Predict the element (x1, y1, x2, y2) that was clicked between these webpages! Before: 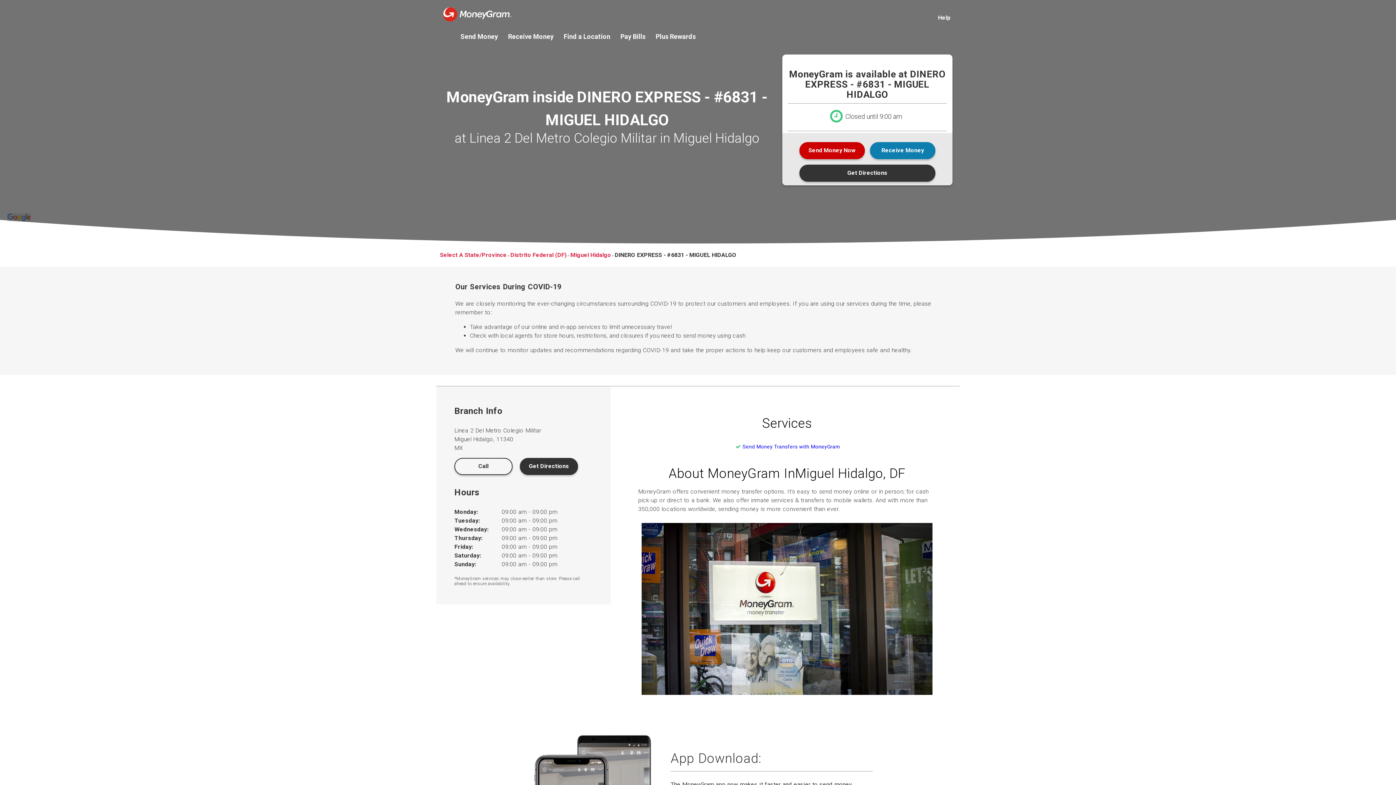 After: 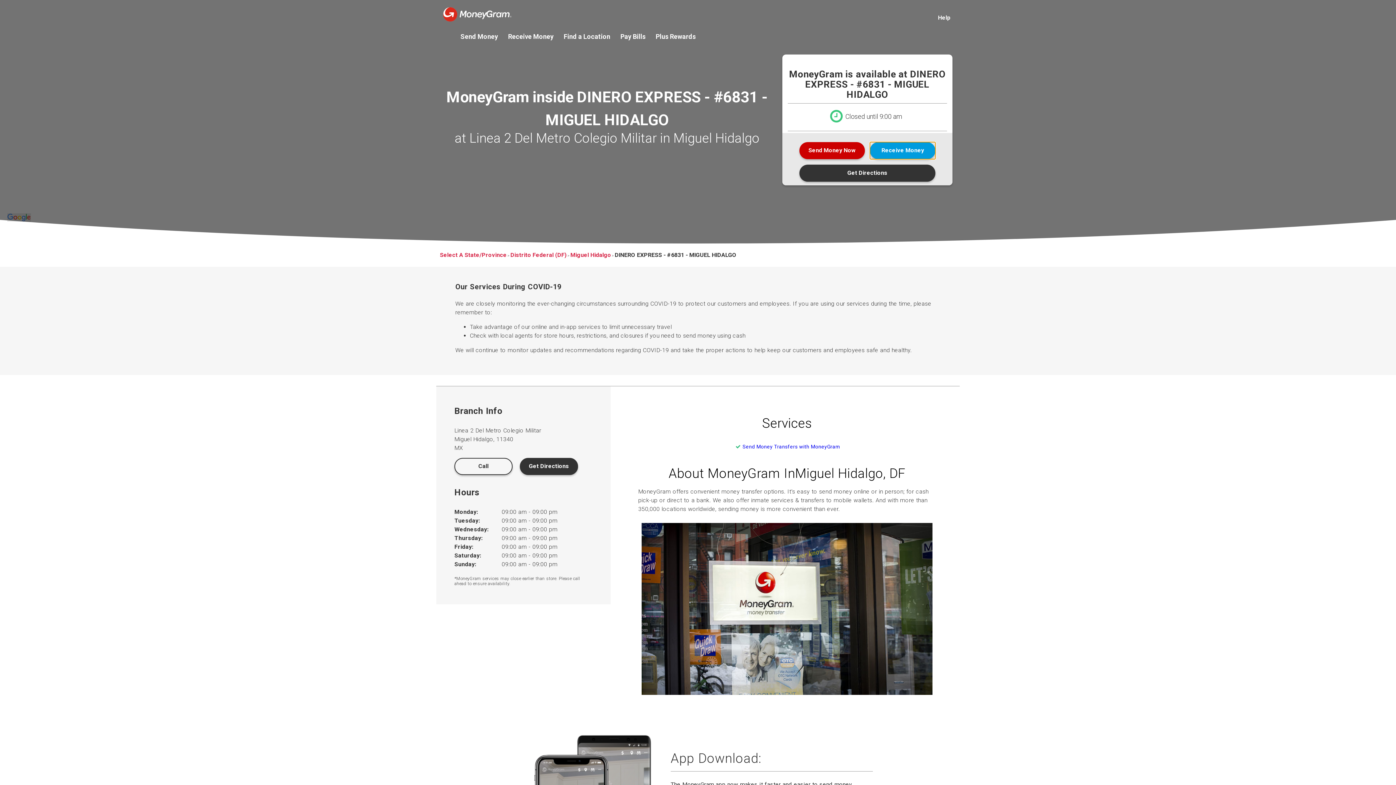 Action: label: Receive Money bbox: (870, 142, 935, 159)